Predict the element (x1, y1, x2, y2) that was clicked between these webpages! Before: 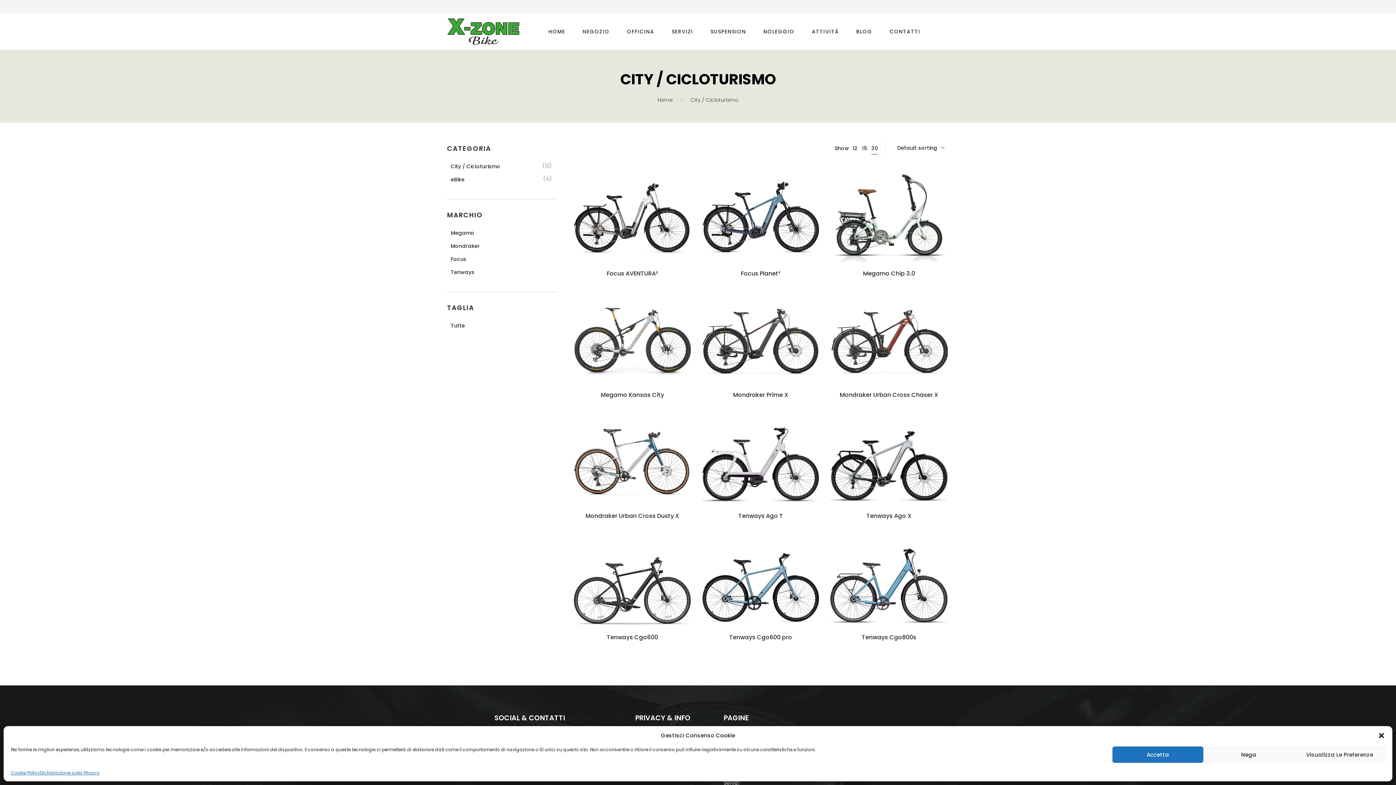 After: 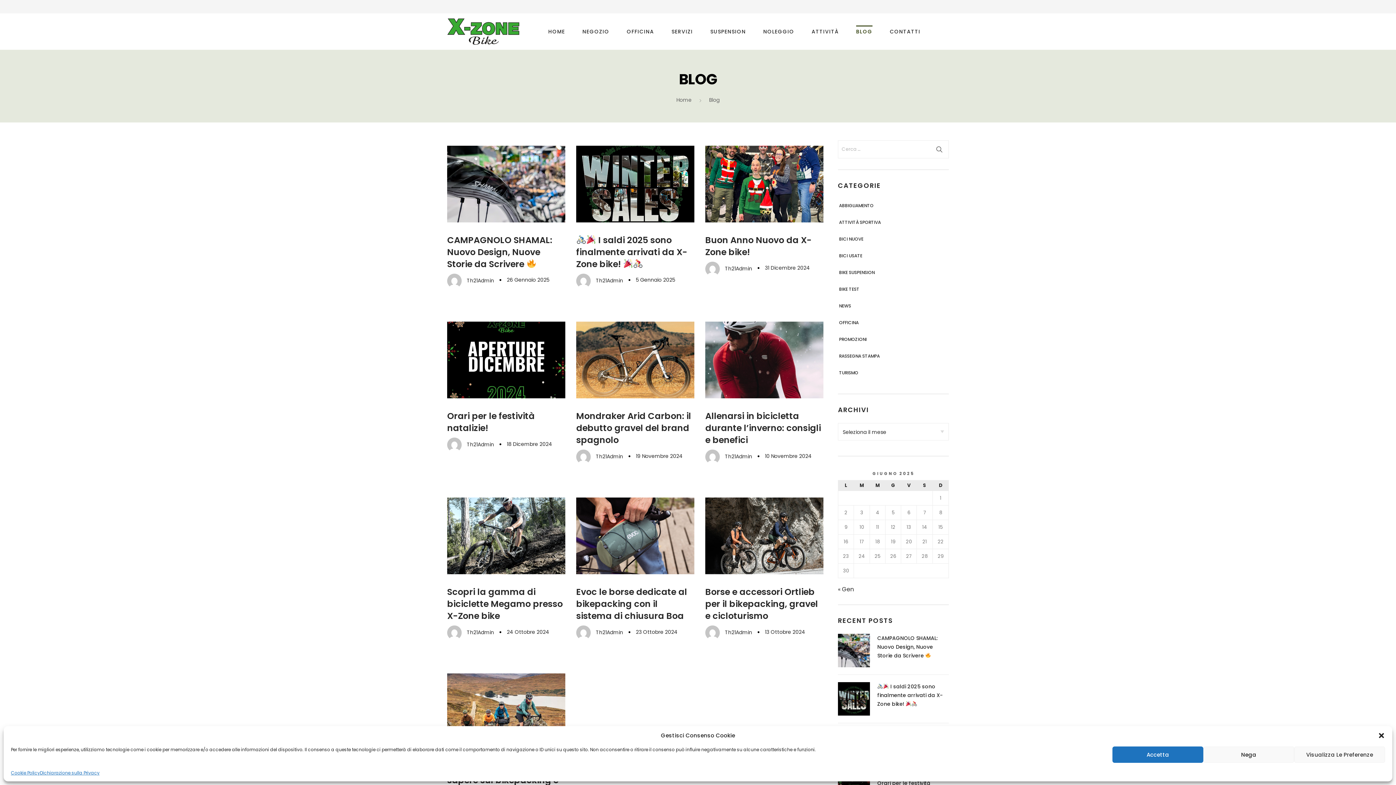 Action: label: BLOG bbox: (856, 25, 872, 37)